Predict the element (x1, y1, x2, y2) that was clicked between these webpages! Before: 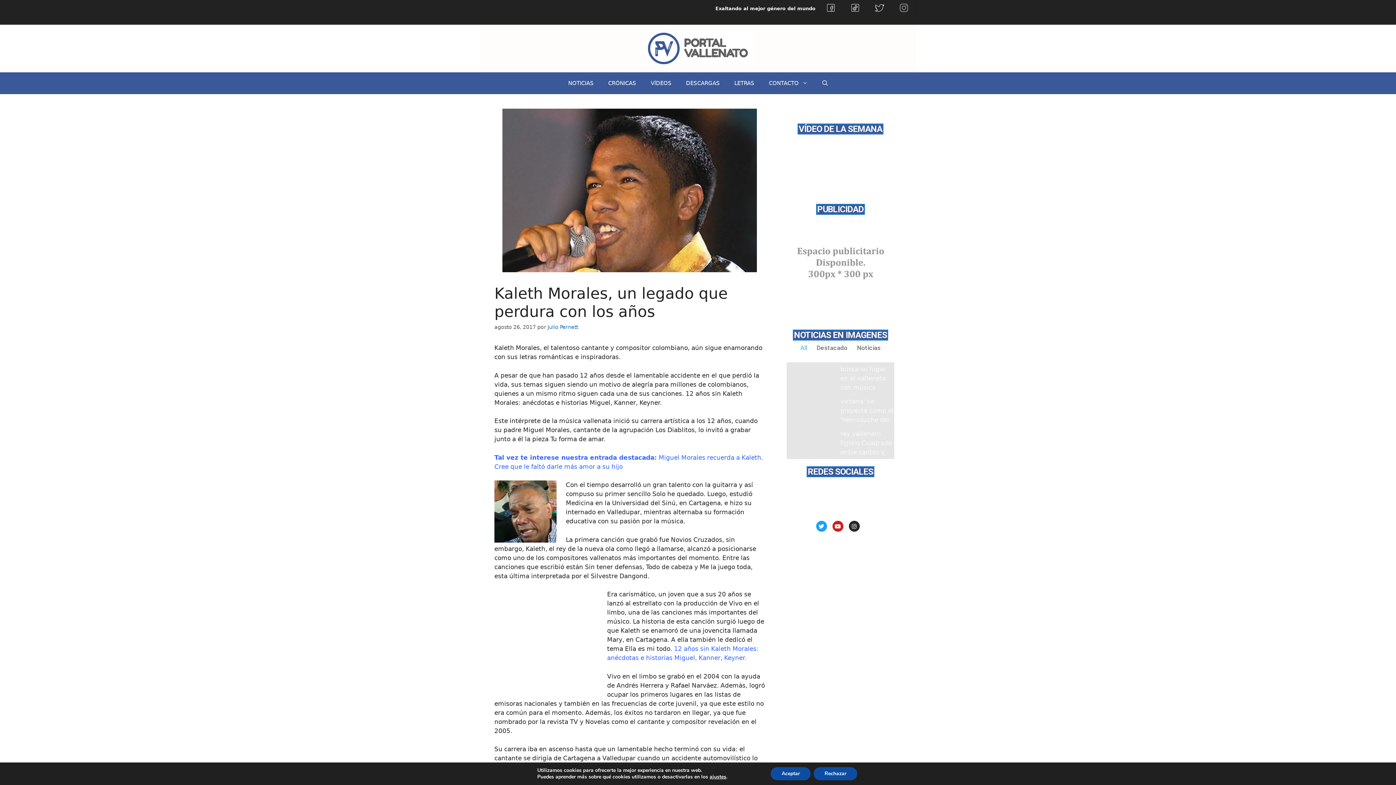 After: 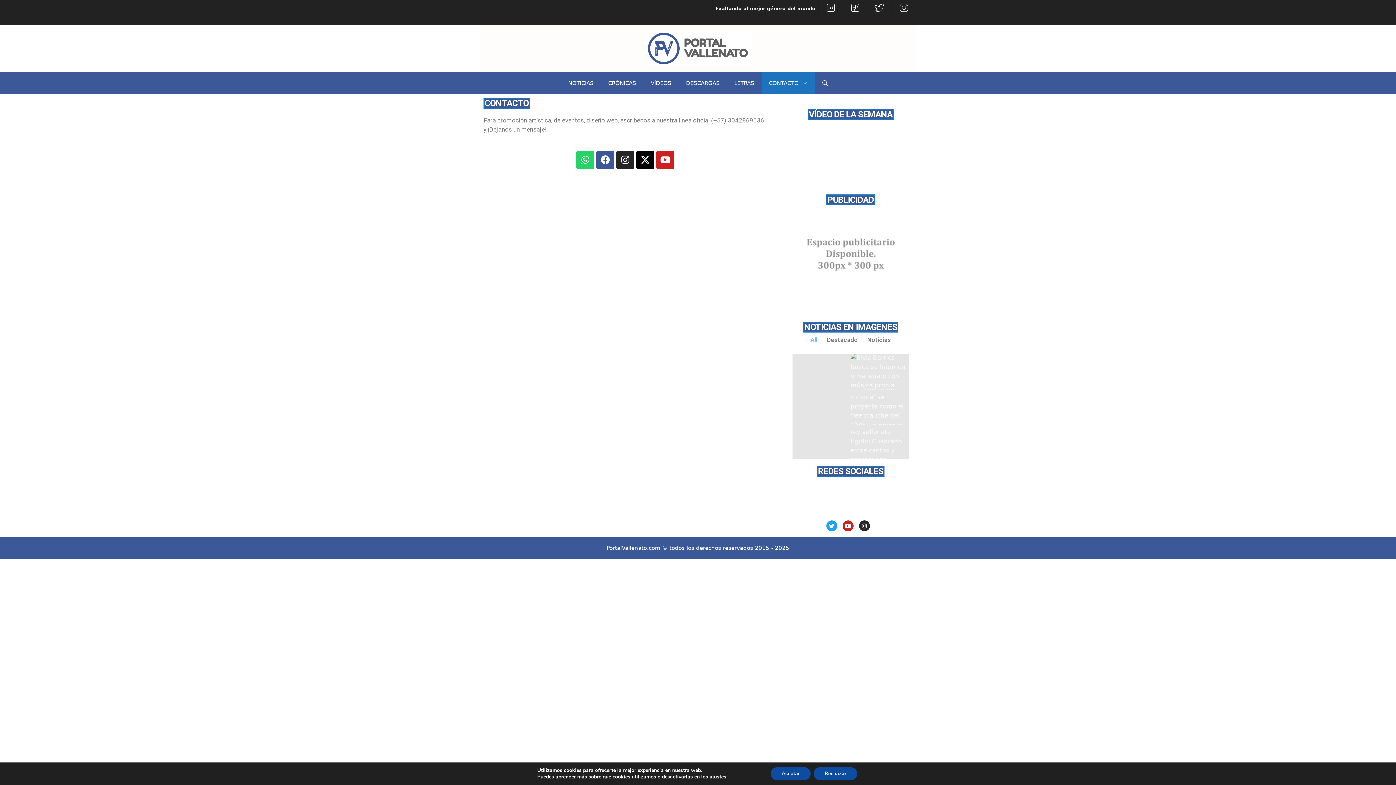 Action: bbox: (761, 72, 815, 94) label: CONTACTO